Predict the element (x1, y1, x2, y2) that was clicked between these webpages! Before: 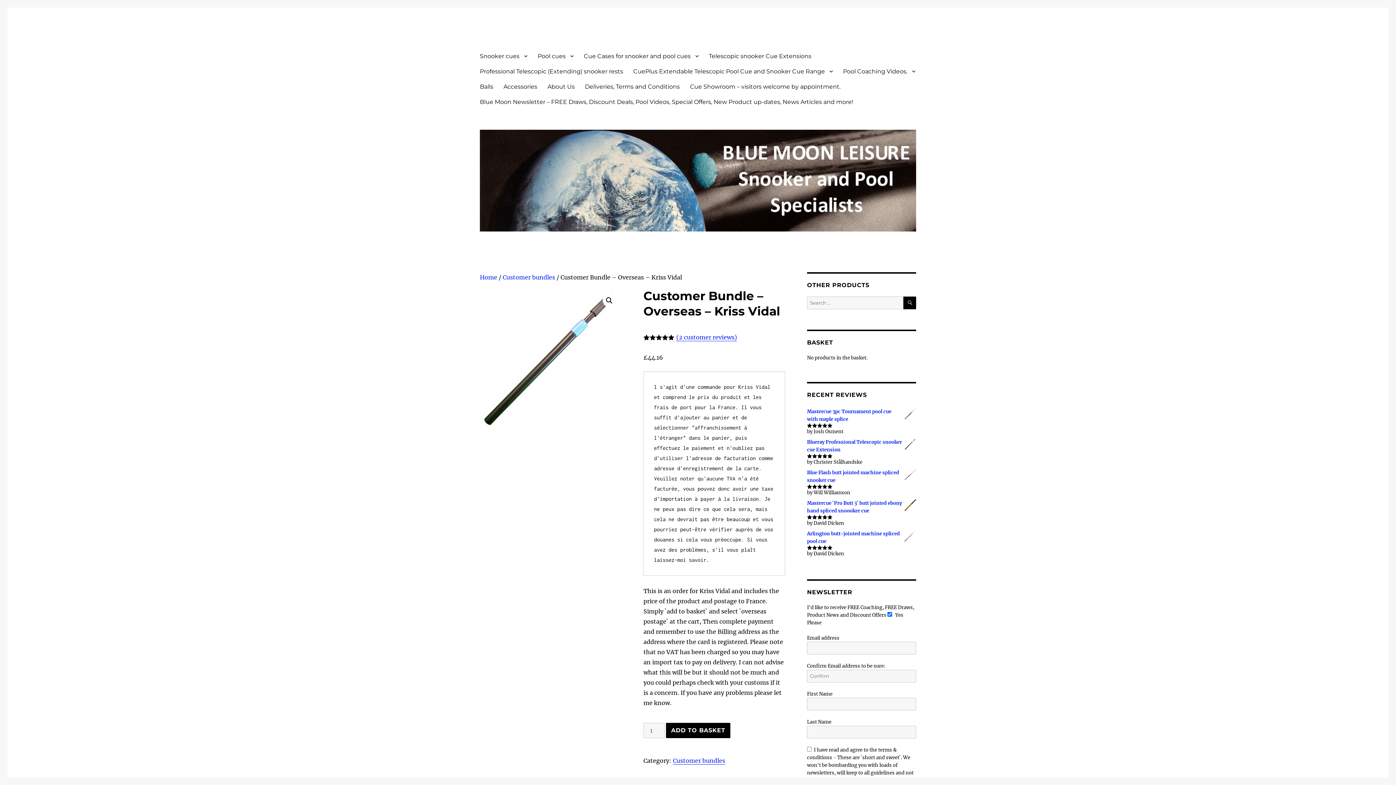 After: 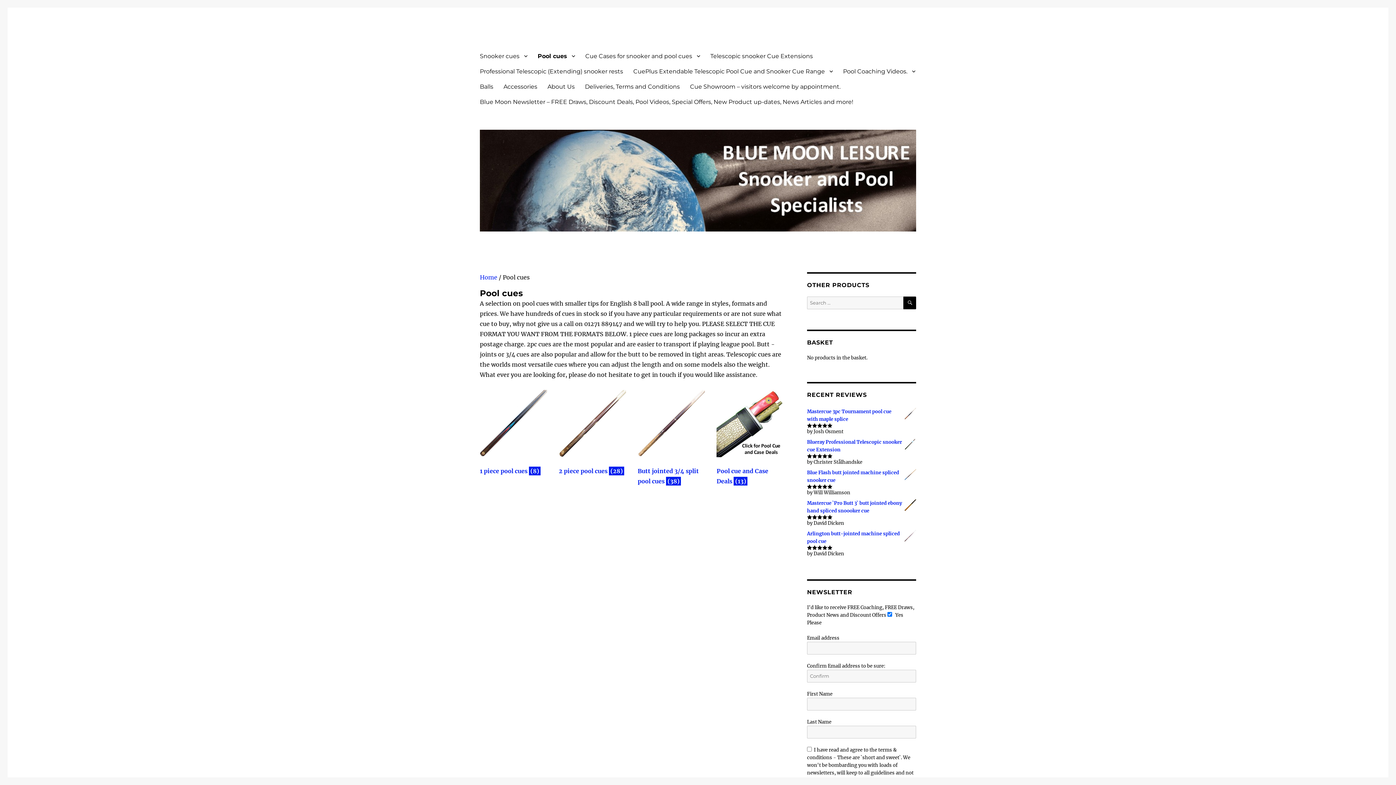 Action: label: Pool cues bbox: (532, 48, 578, 63)